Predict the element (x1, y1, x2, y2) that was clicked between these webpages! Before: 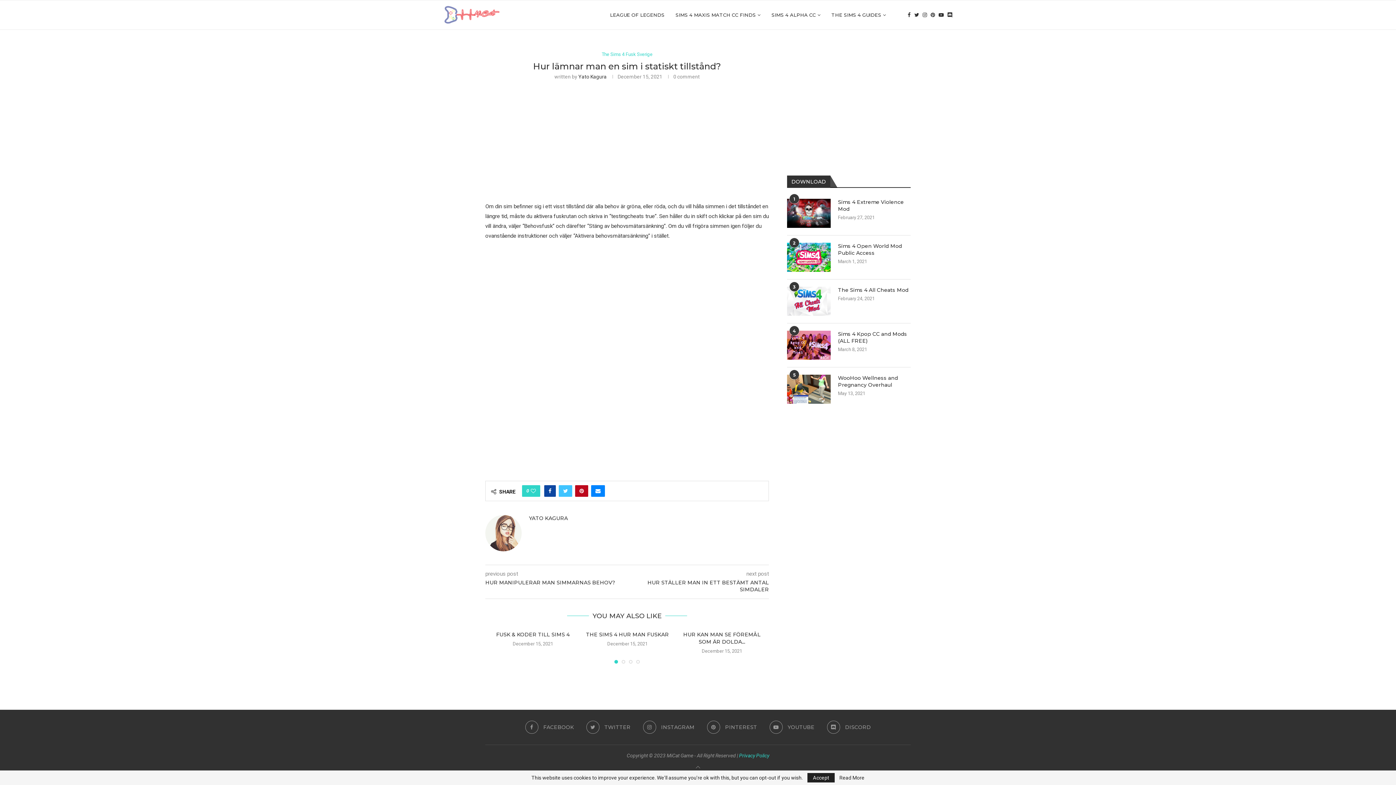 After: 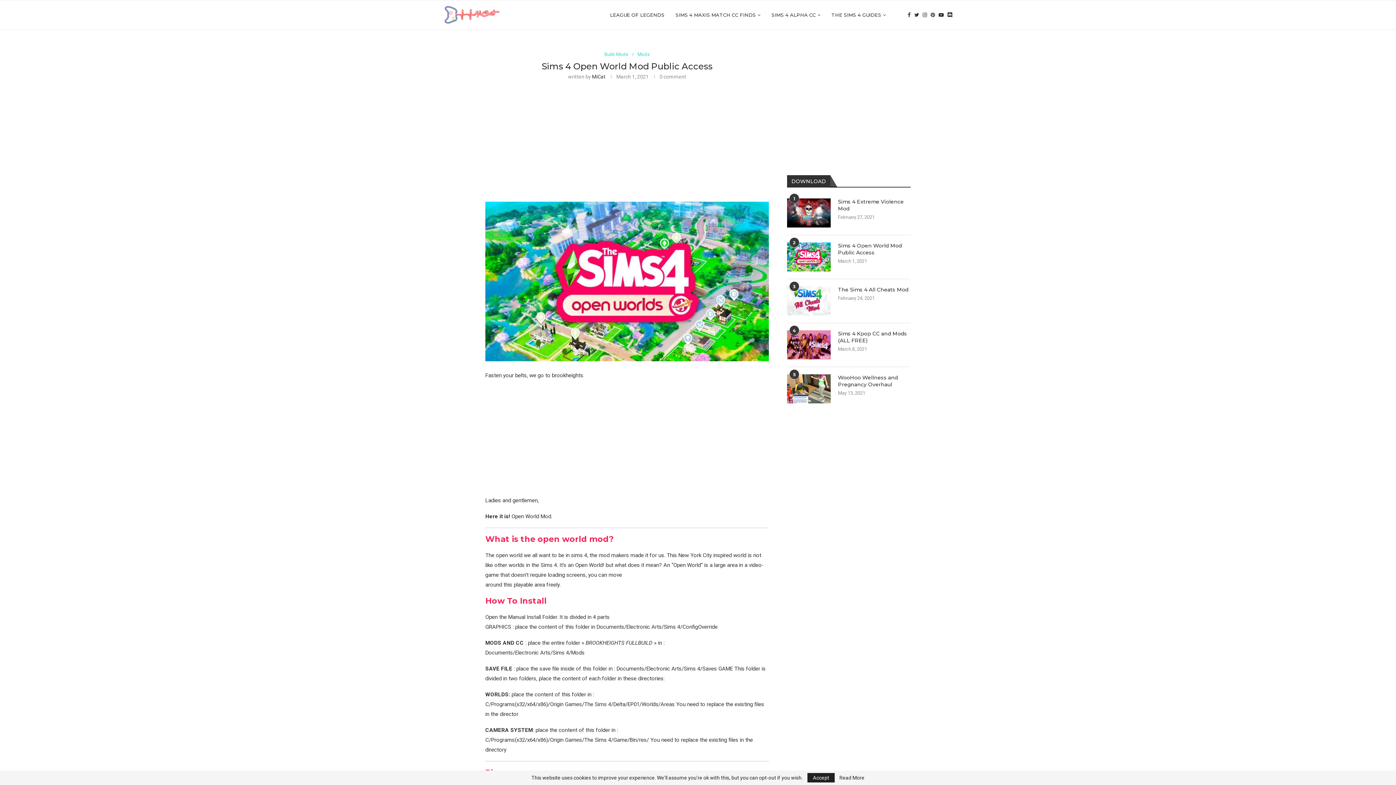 Action: bbox: (787, 242, 830, 272)